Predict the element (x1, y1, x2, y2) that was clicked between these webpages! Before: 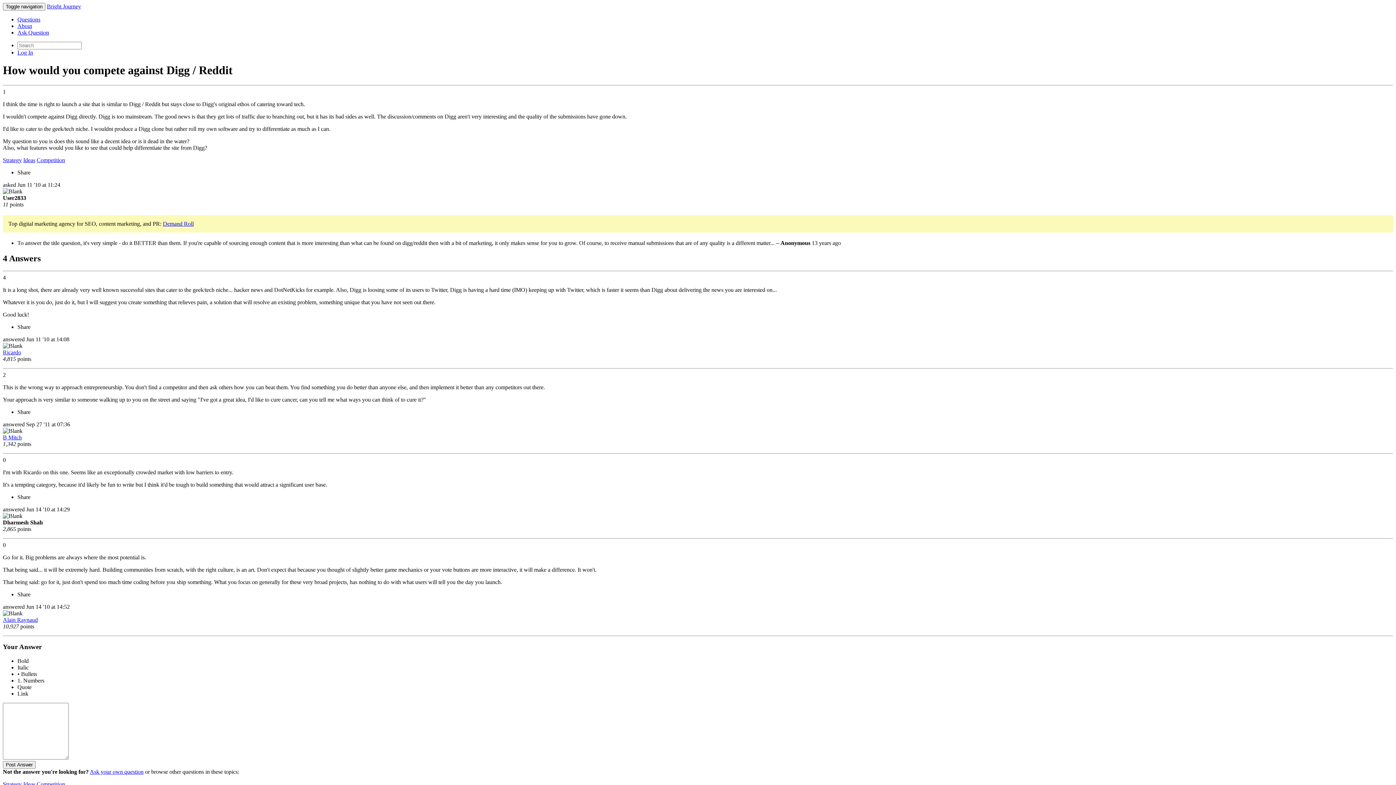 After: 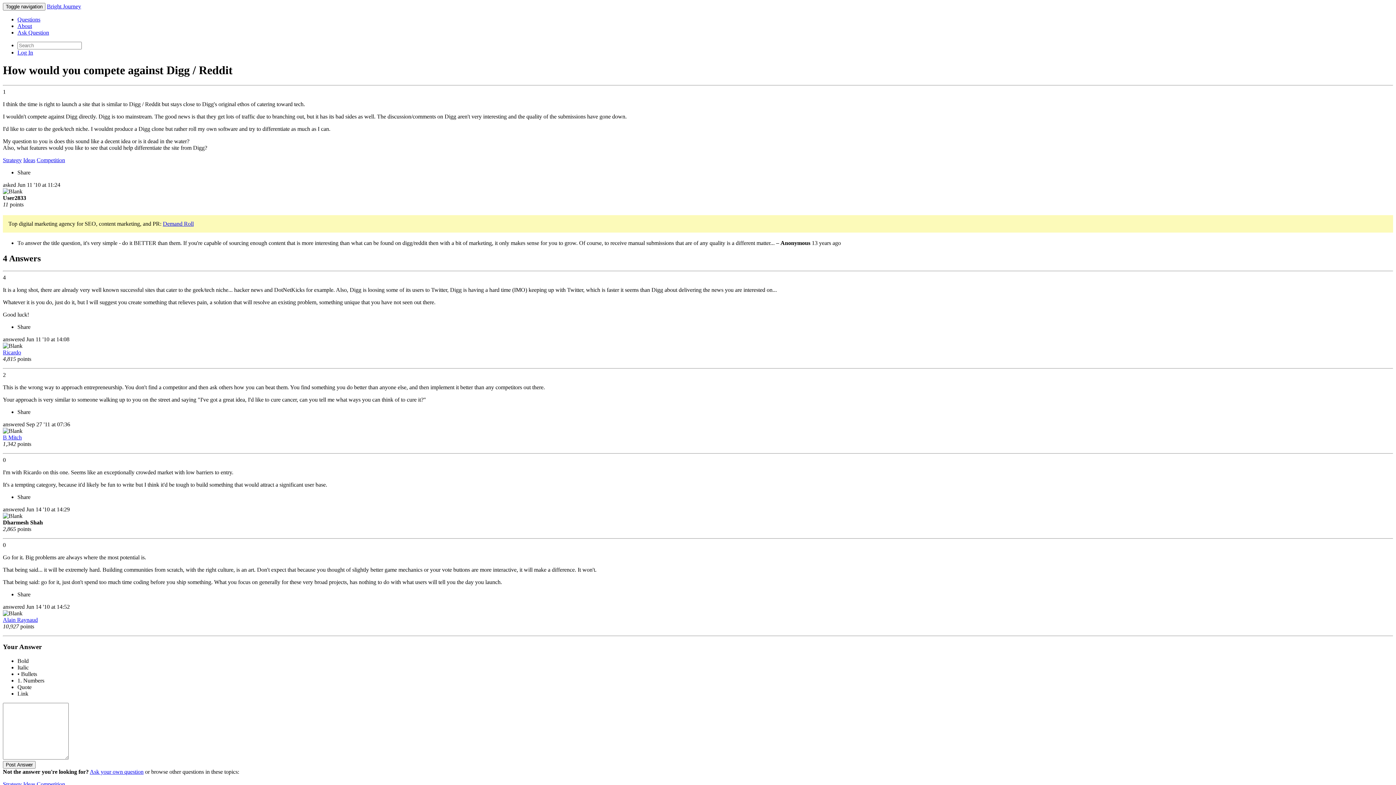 Action: label: Share bbox: (17, 323, 30, 330)